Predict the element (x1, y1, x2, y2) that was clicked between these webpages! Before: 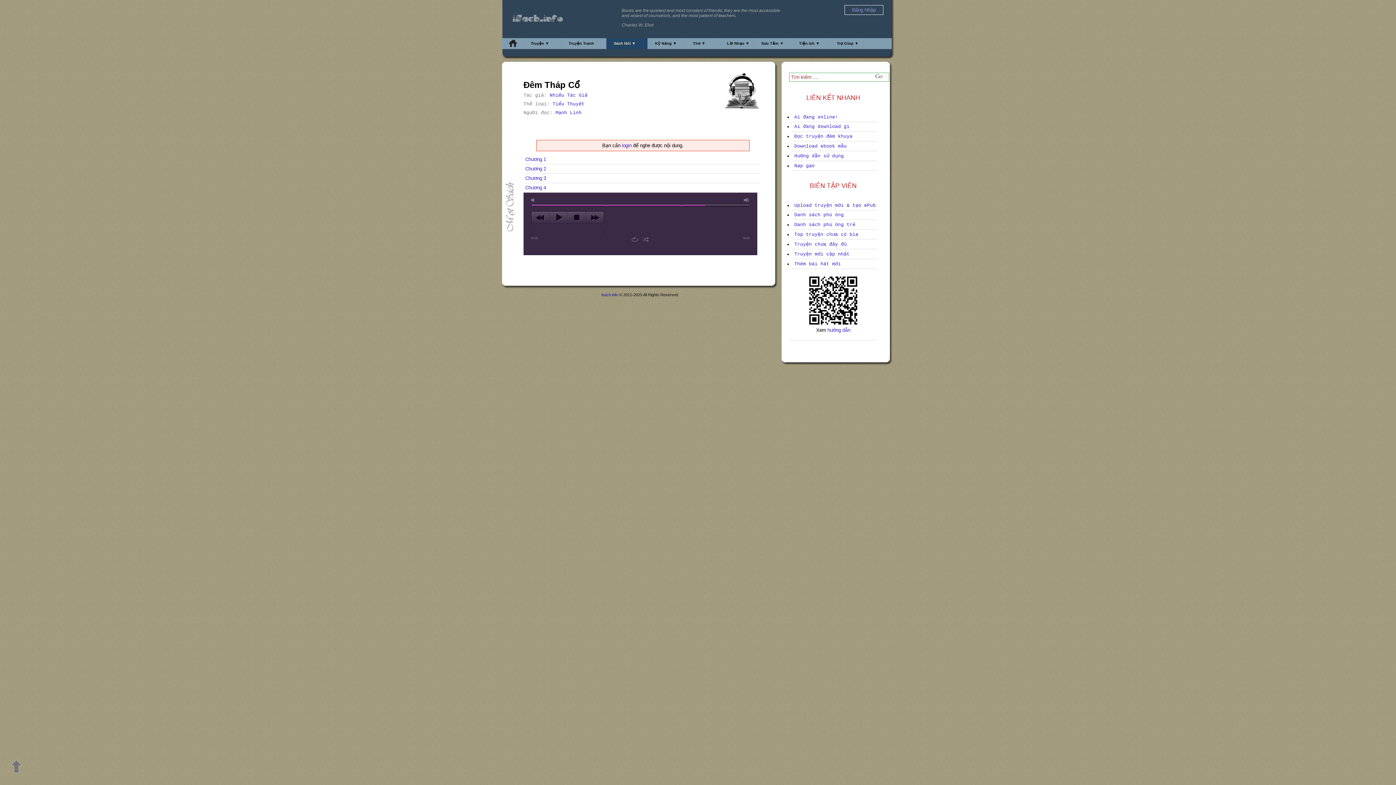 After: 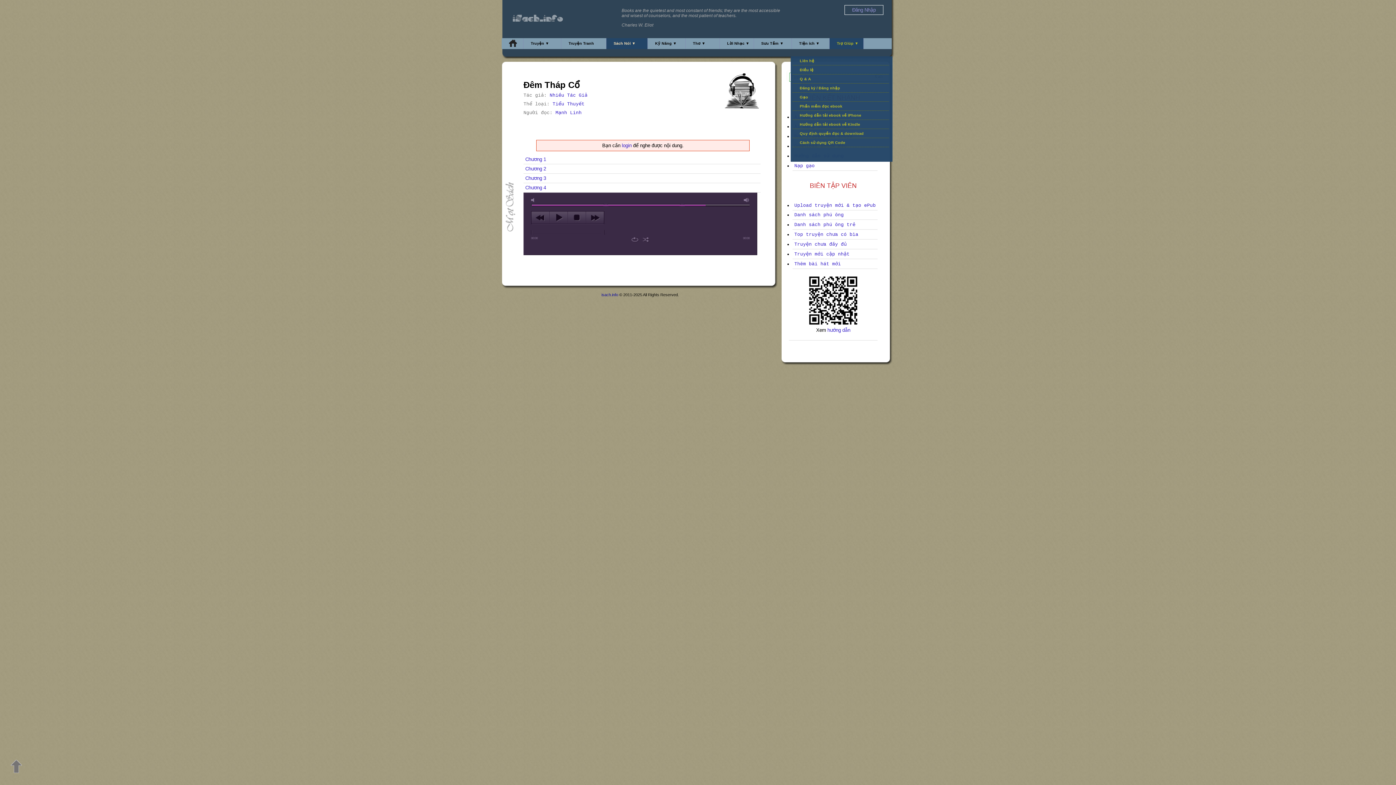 Action: bbox: (829, 38, 862, 45) label: Trợ Giúp ▼